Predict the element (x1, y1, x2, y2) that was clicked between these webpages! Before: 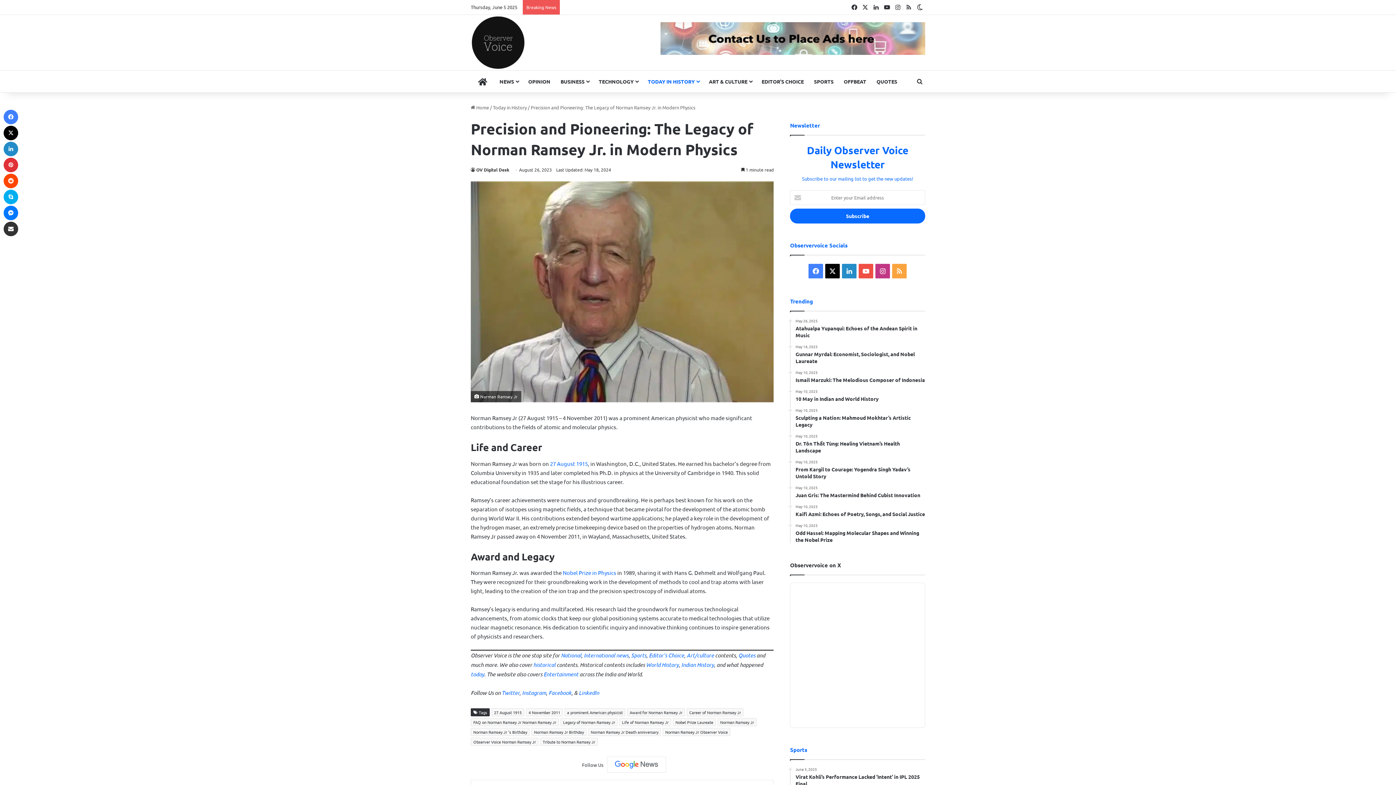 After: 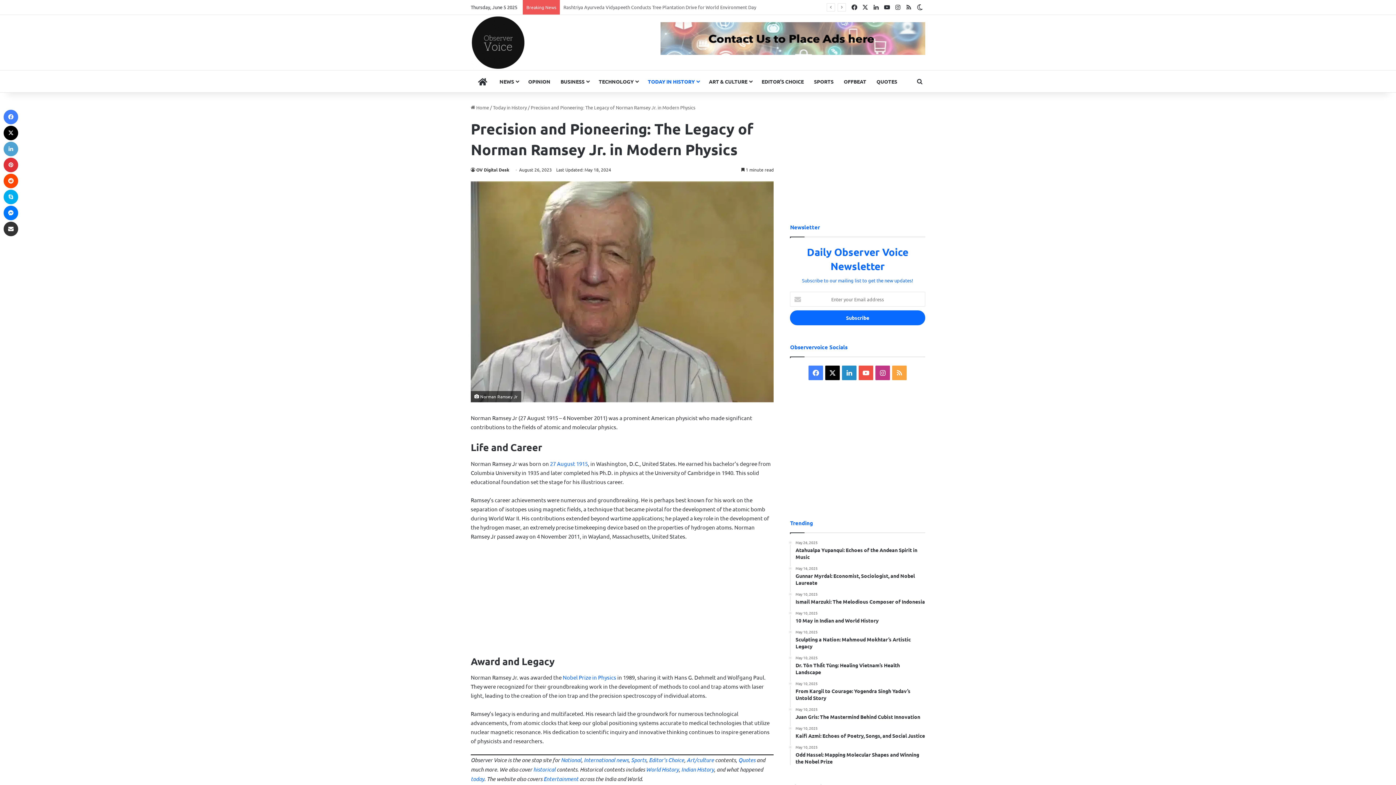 Action: label: LinkedIn bbox: (3, 141, 18, 156)